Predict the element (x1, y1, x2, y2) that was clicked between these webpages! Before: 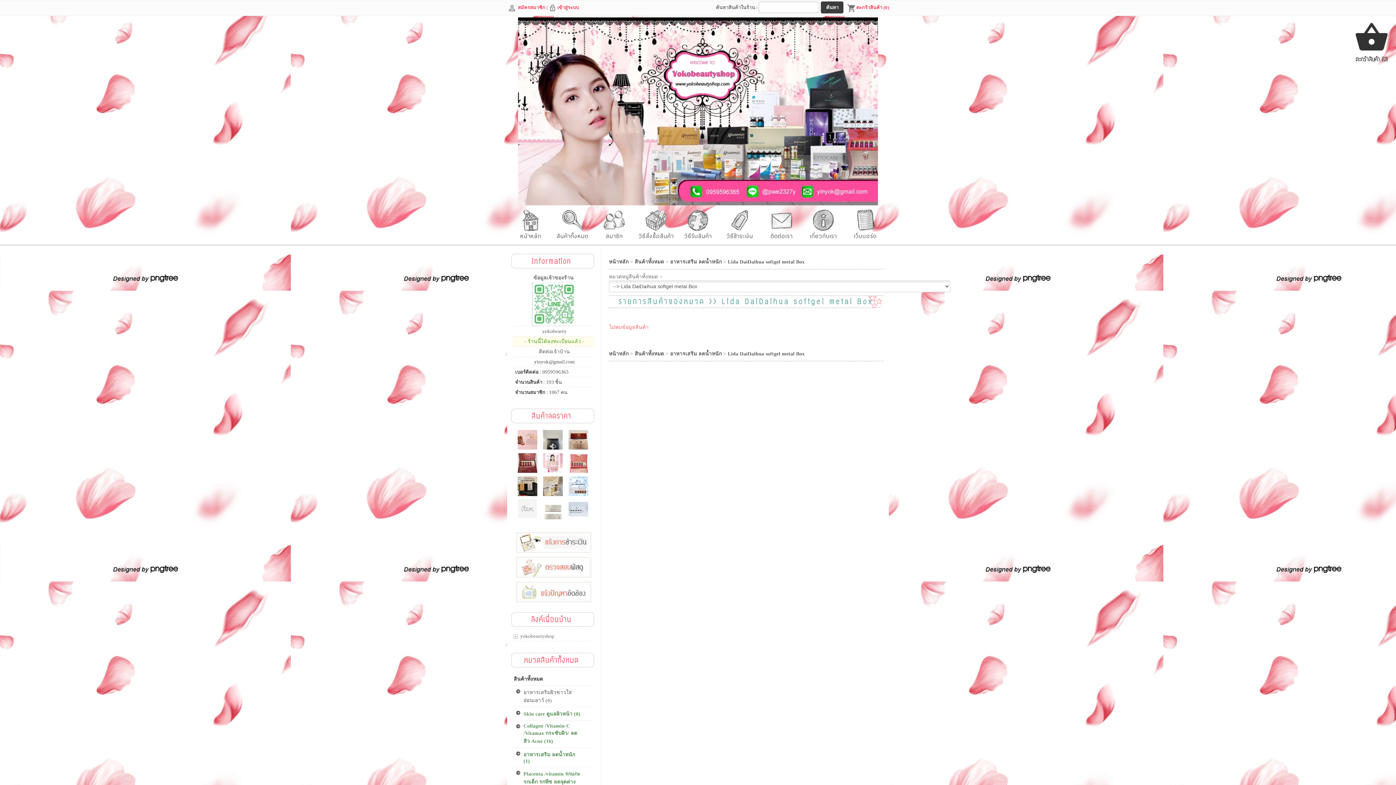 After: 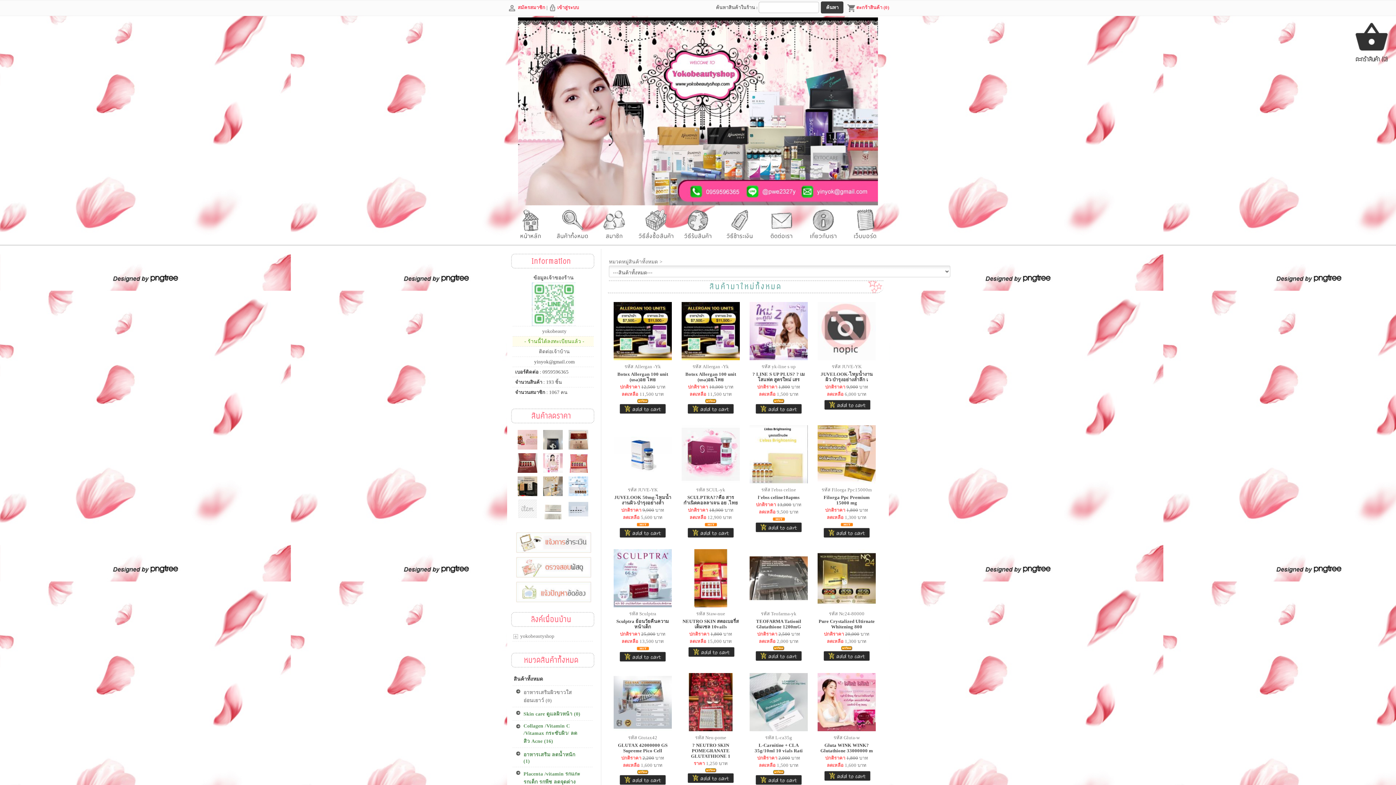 Action: label: สินค้าทั้งหมด bbox: (634, 259, 664, 264)